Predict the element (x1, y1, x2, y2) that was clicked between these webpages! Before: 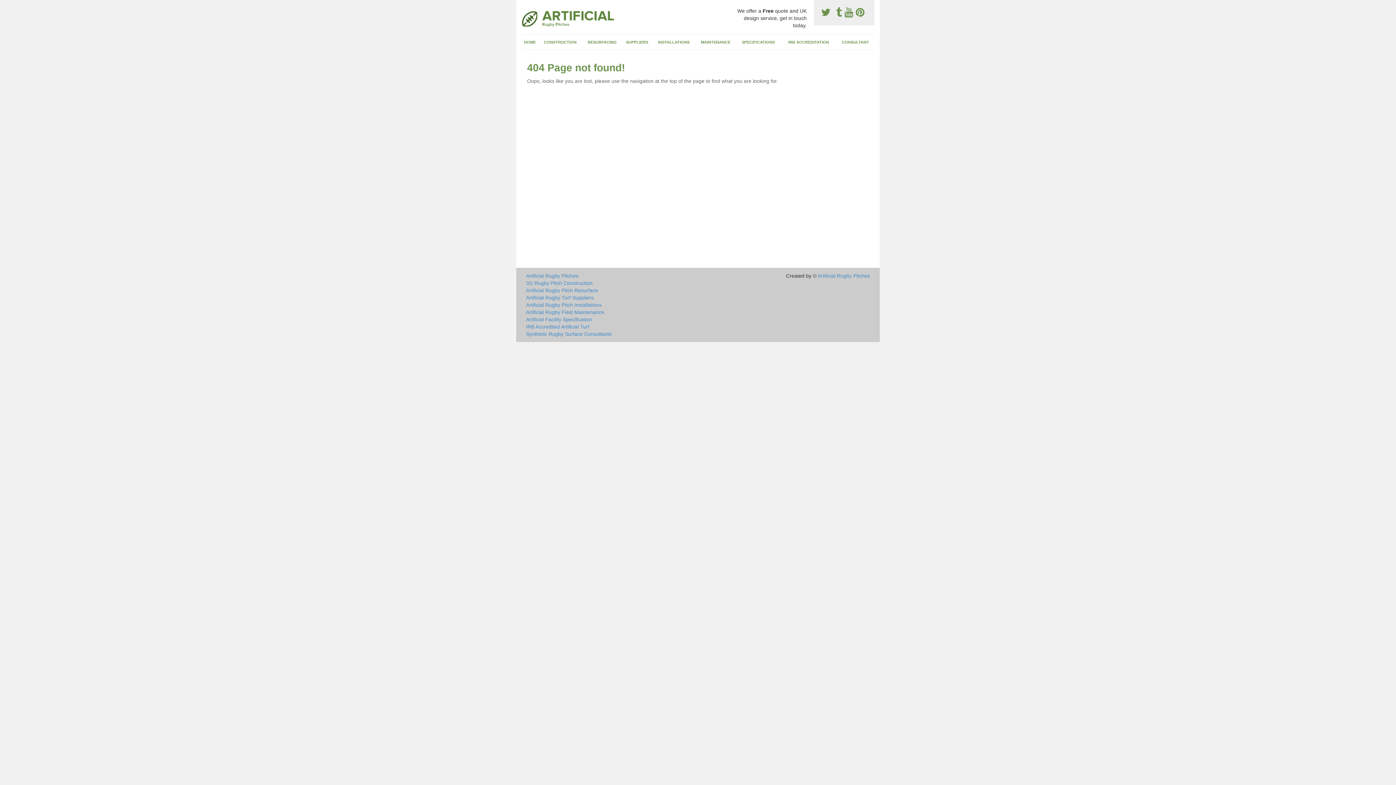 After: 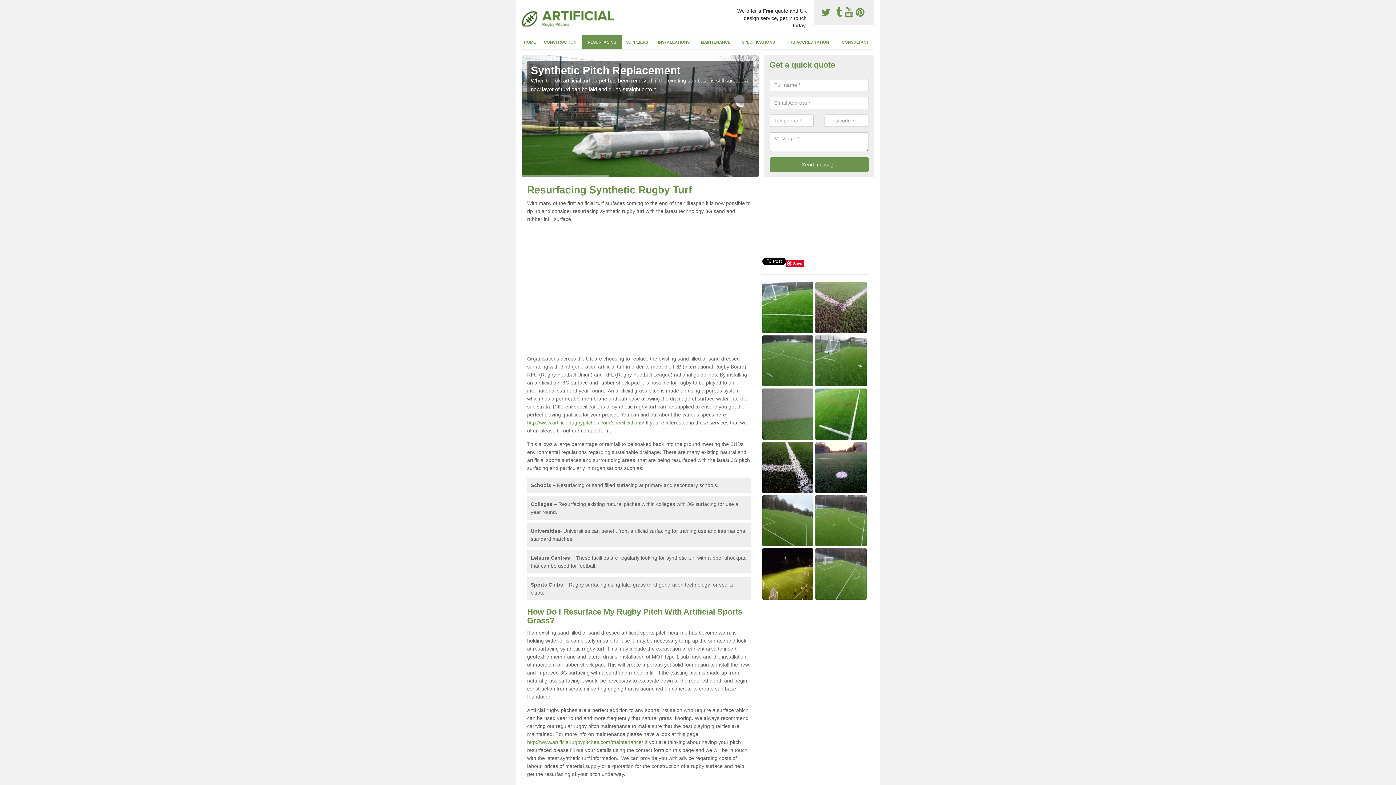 Action: label: RESURFACING bbox: (582, 34, 622, 49)